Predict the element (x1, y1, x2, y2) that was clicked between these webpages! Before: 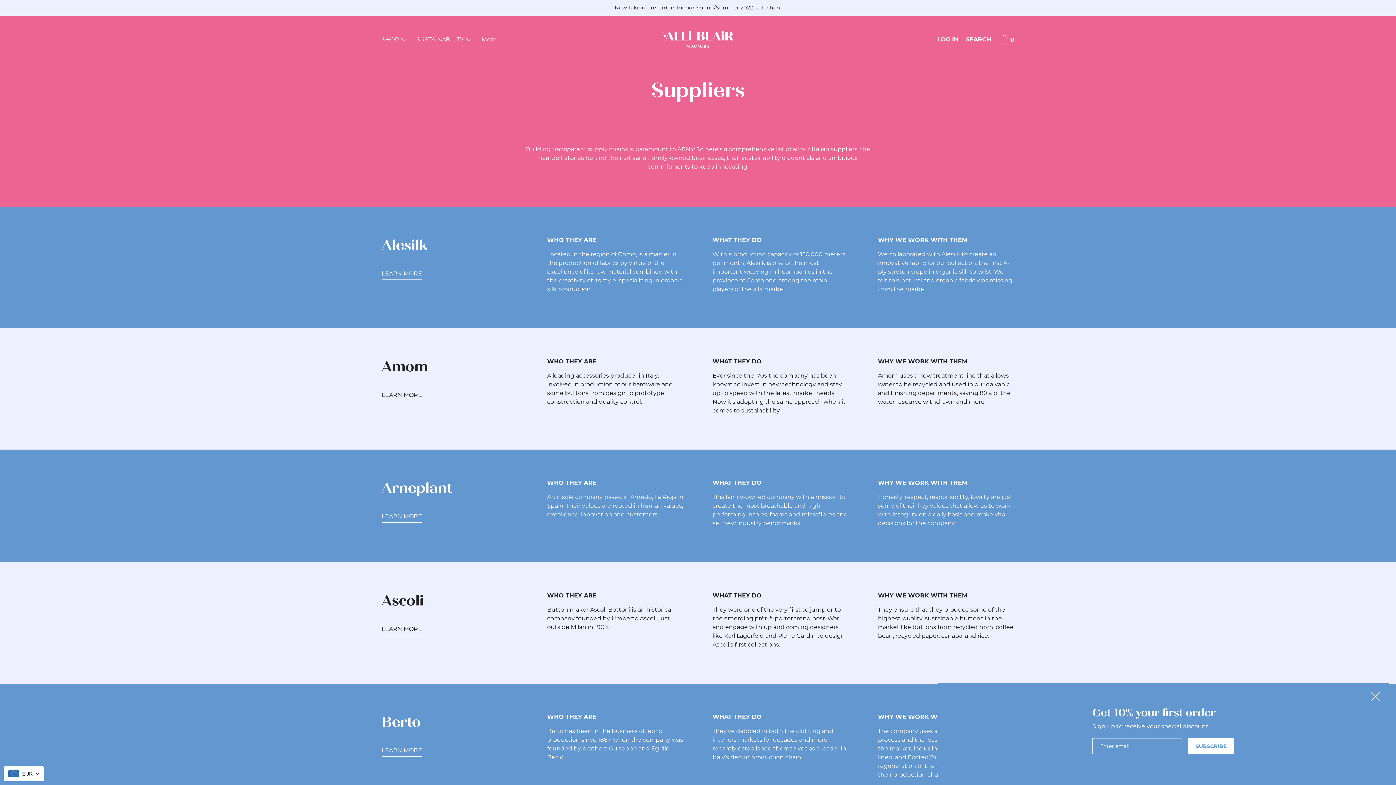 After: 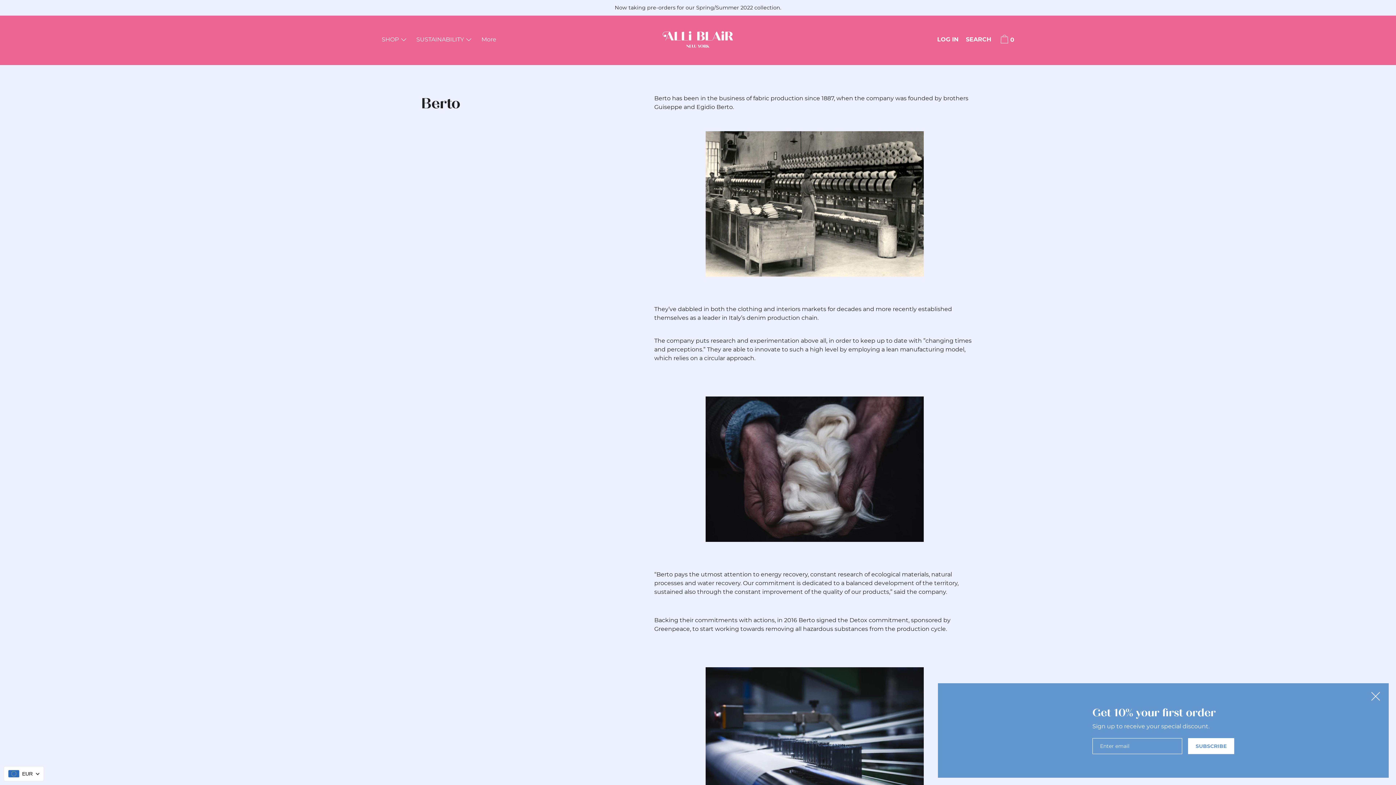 Action: label: LEARN MORE bbox: (381, 746, 422, 757)